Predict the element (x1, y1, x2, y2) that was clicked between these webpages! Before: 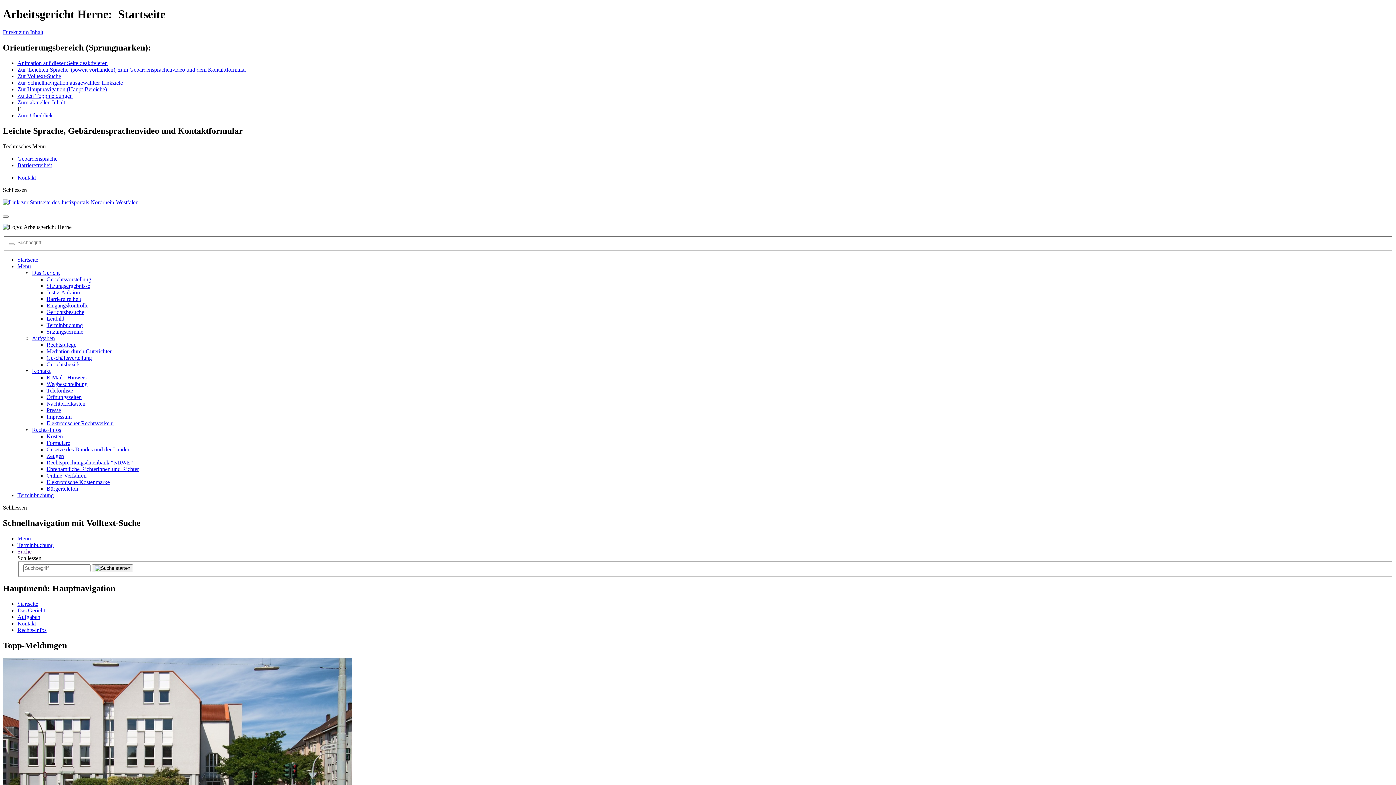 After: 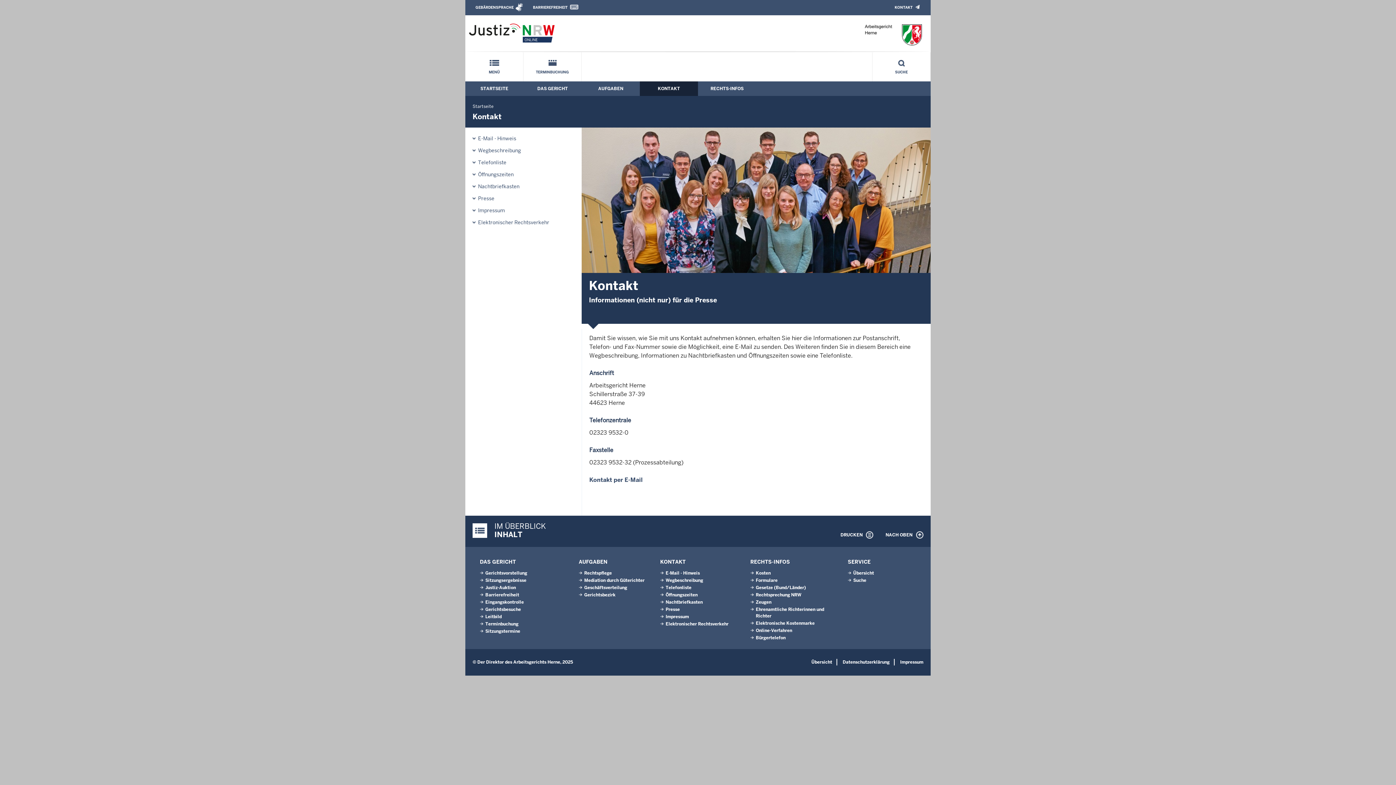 Action: label: Kontakt bbox: (17, 620, 36, 627)